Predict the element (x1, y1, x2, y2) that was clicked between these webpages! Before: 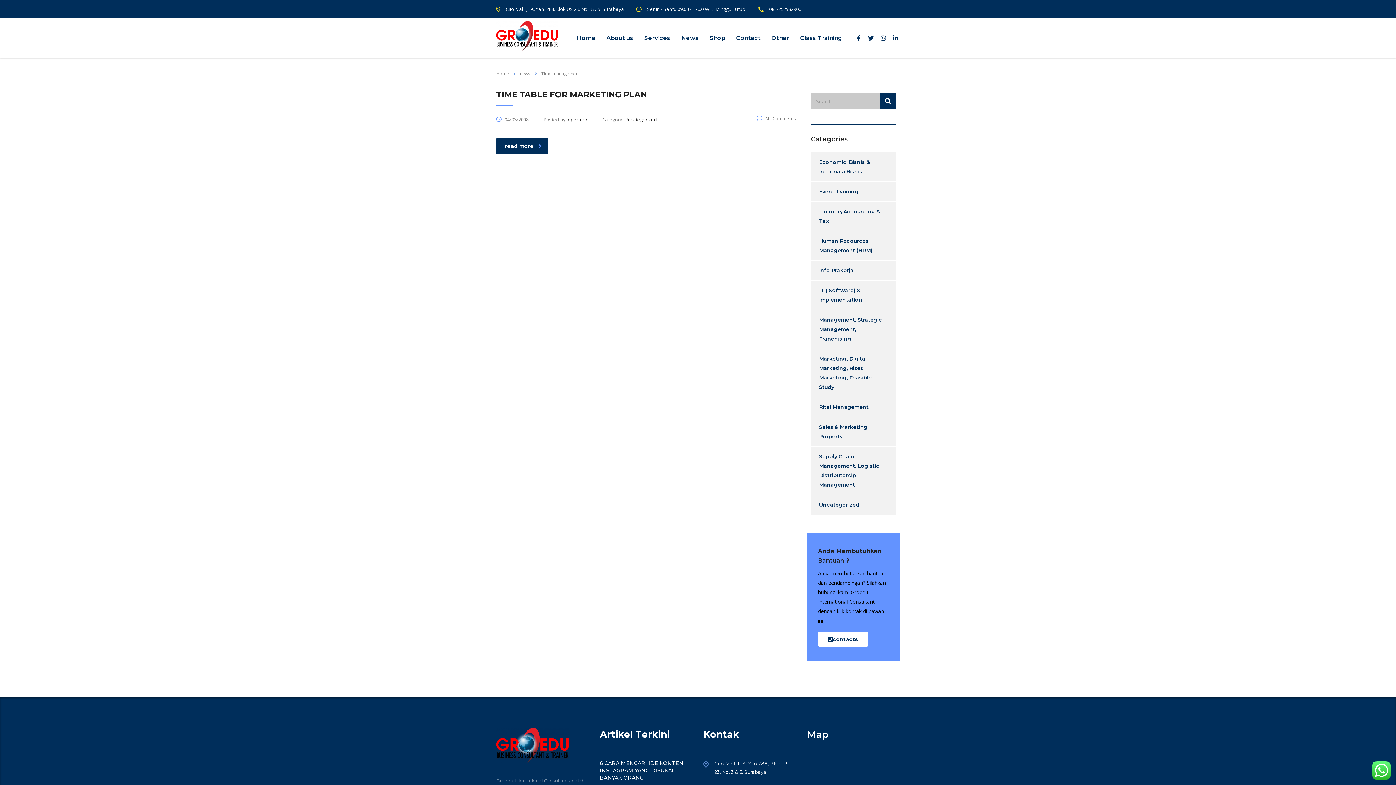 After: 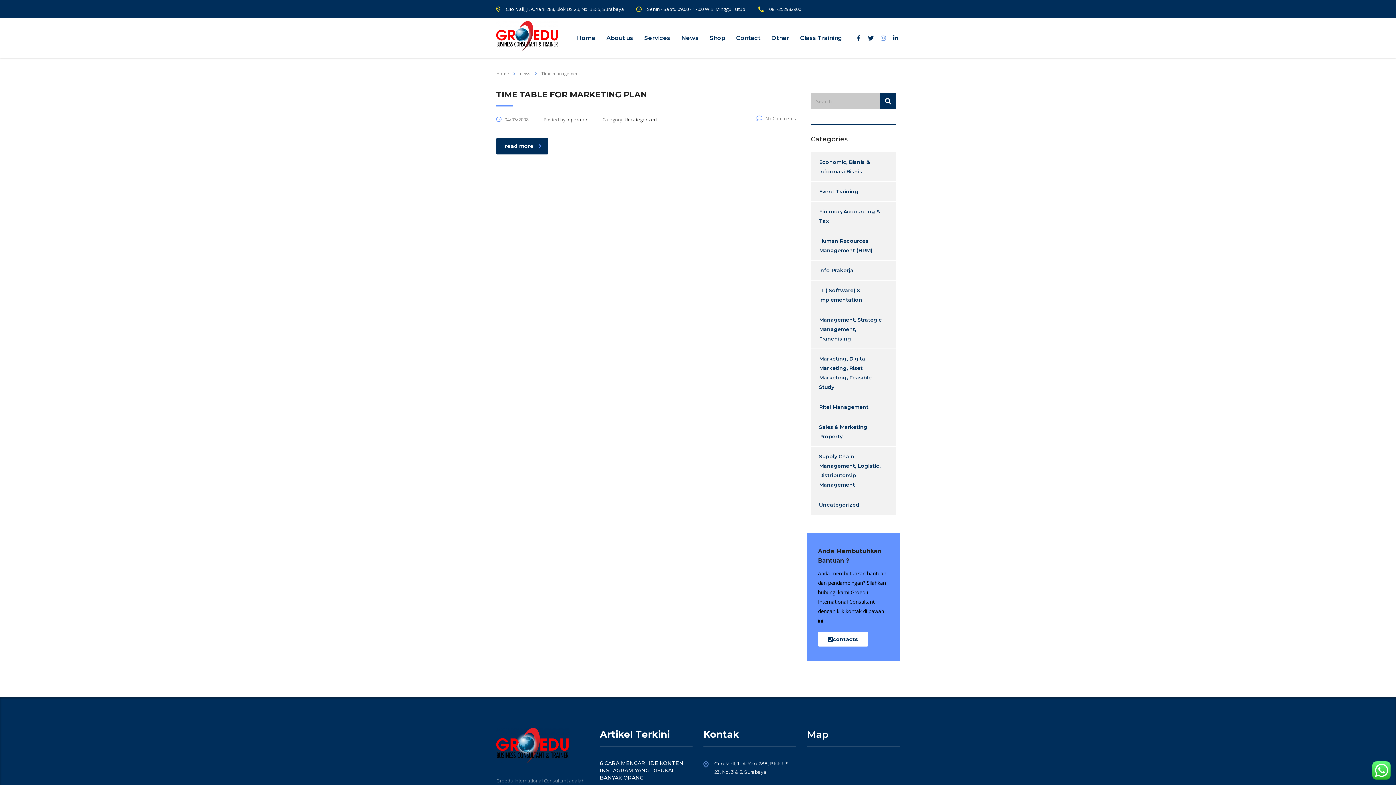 Action: bbox: (881, 34, 887, 42) label:  